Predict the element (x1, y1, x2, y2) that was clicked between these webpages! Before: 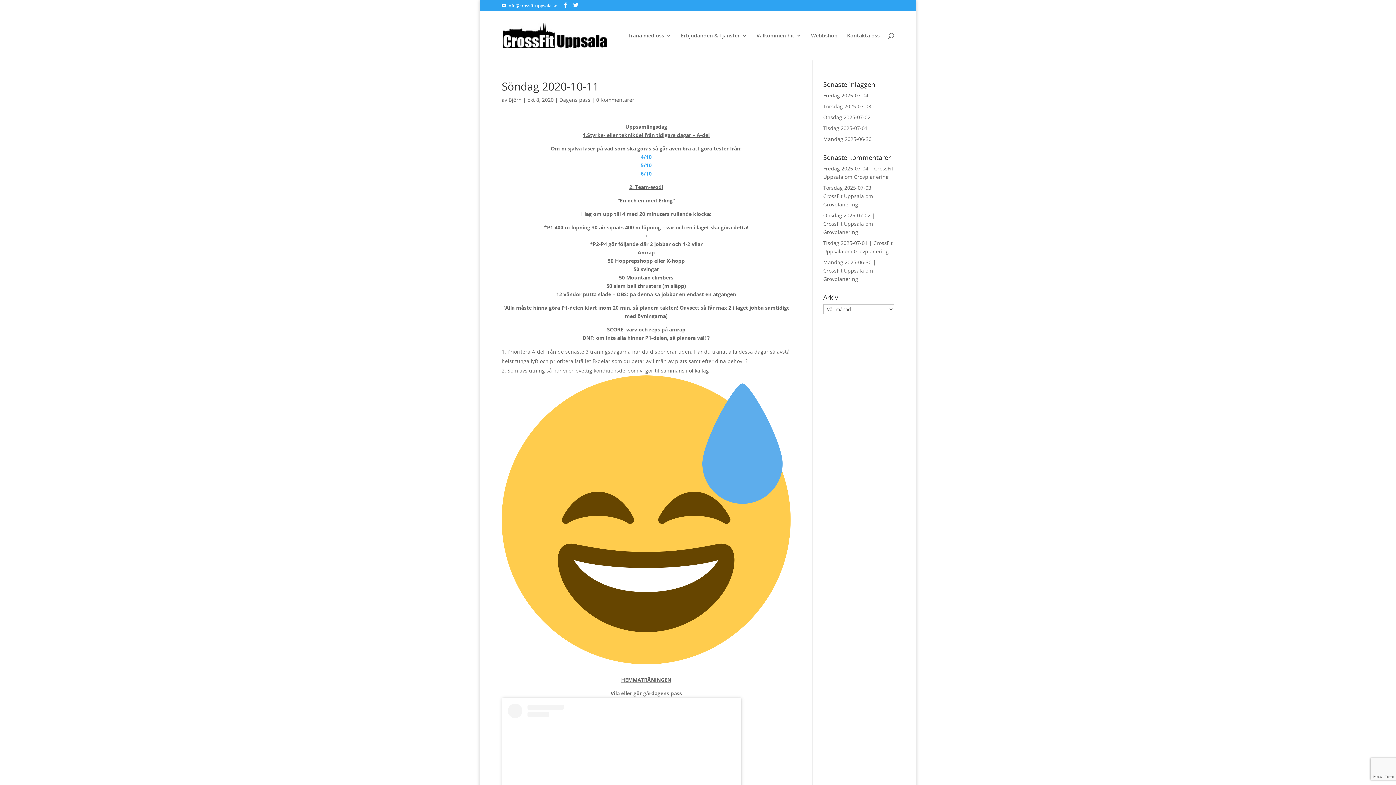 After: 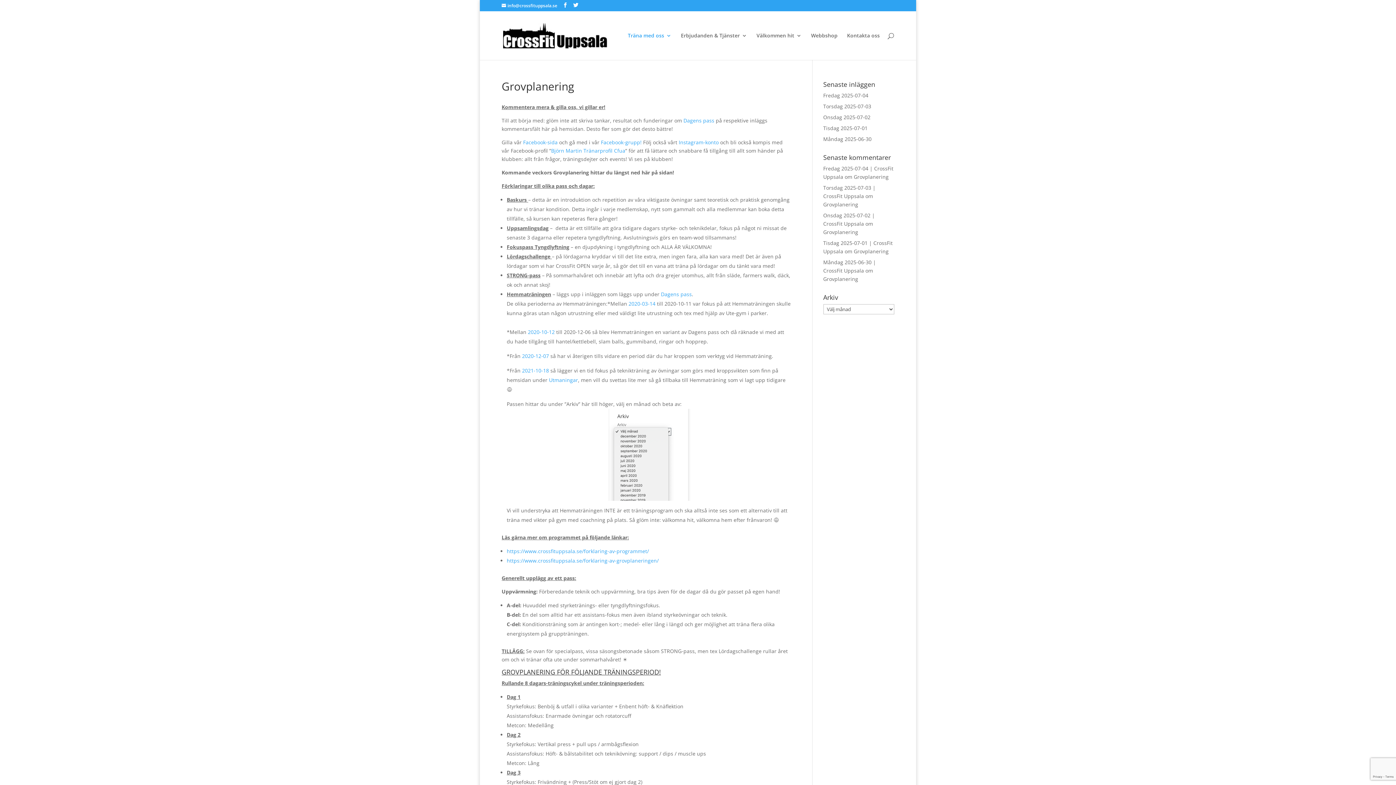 Action: label: Grovplanering bbox: (823, 275, 858, 282)